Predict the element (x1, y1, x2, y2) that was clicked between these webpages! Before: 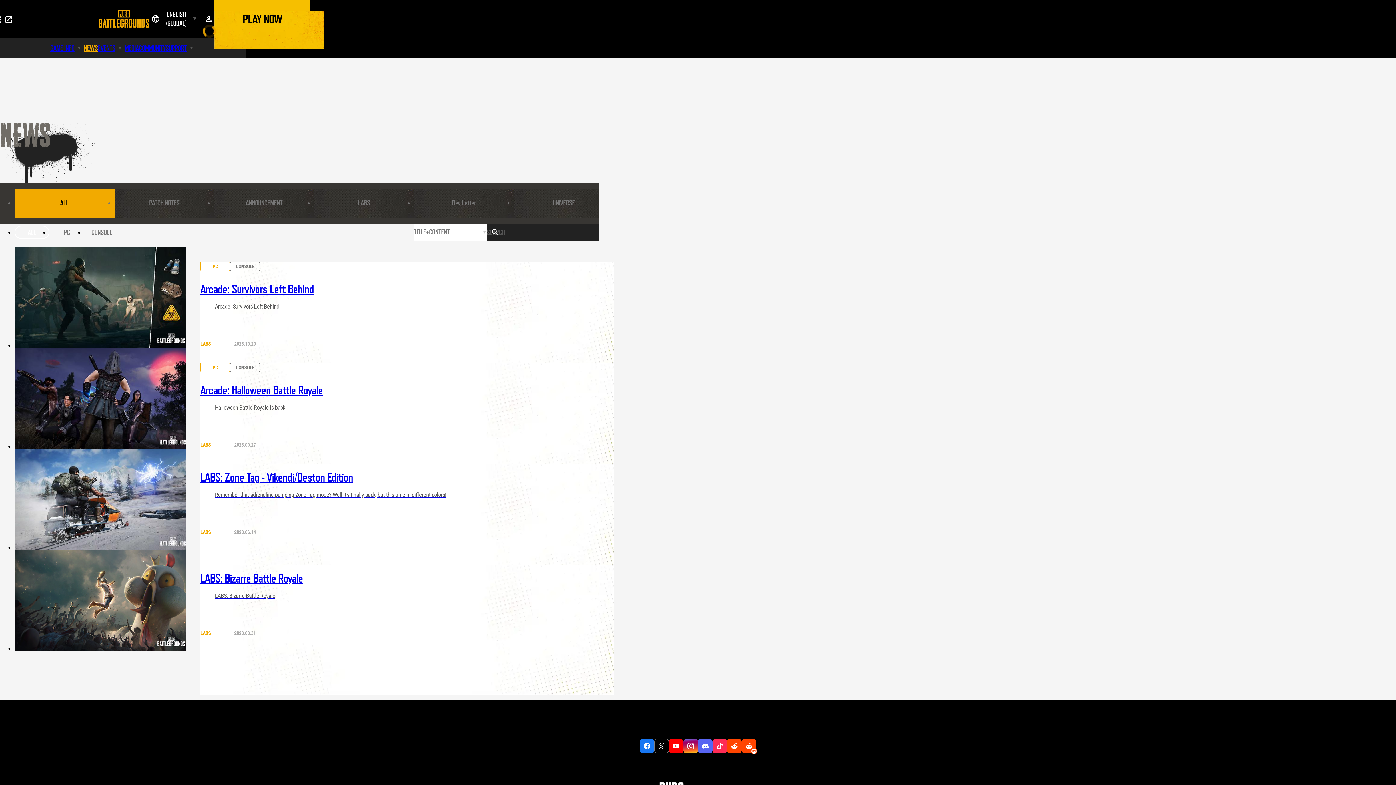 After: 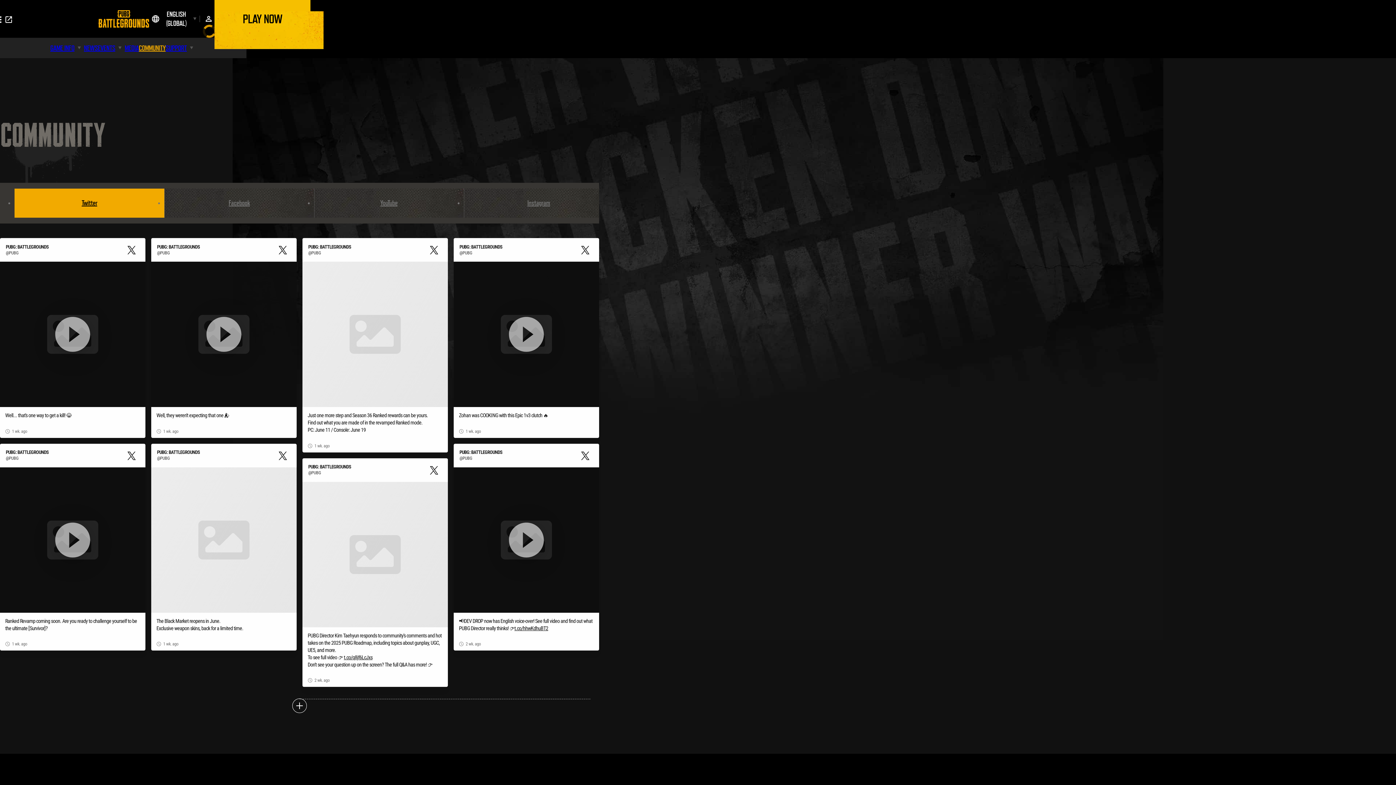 Action: bbox: (138, 37, 165, 58) label: COMMUNITY